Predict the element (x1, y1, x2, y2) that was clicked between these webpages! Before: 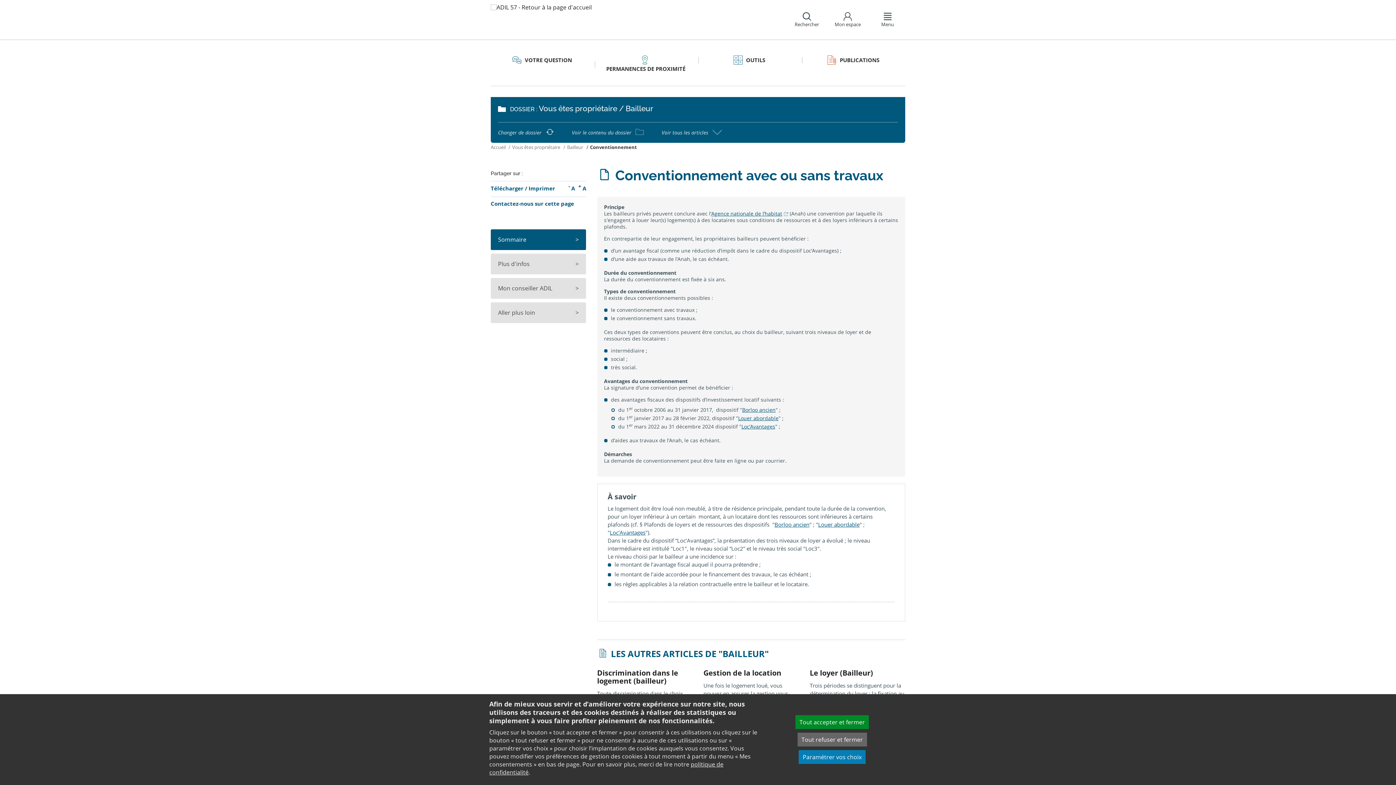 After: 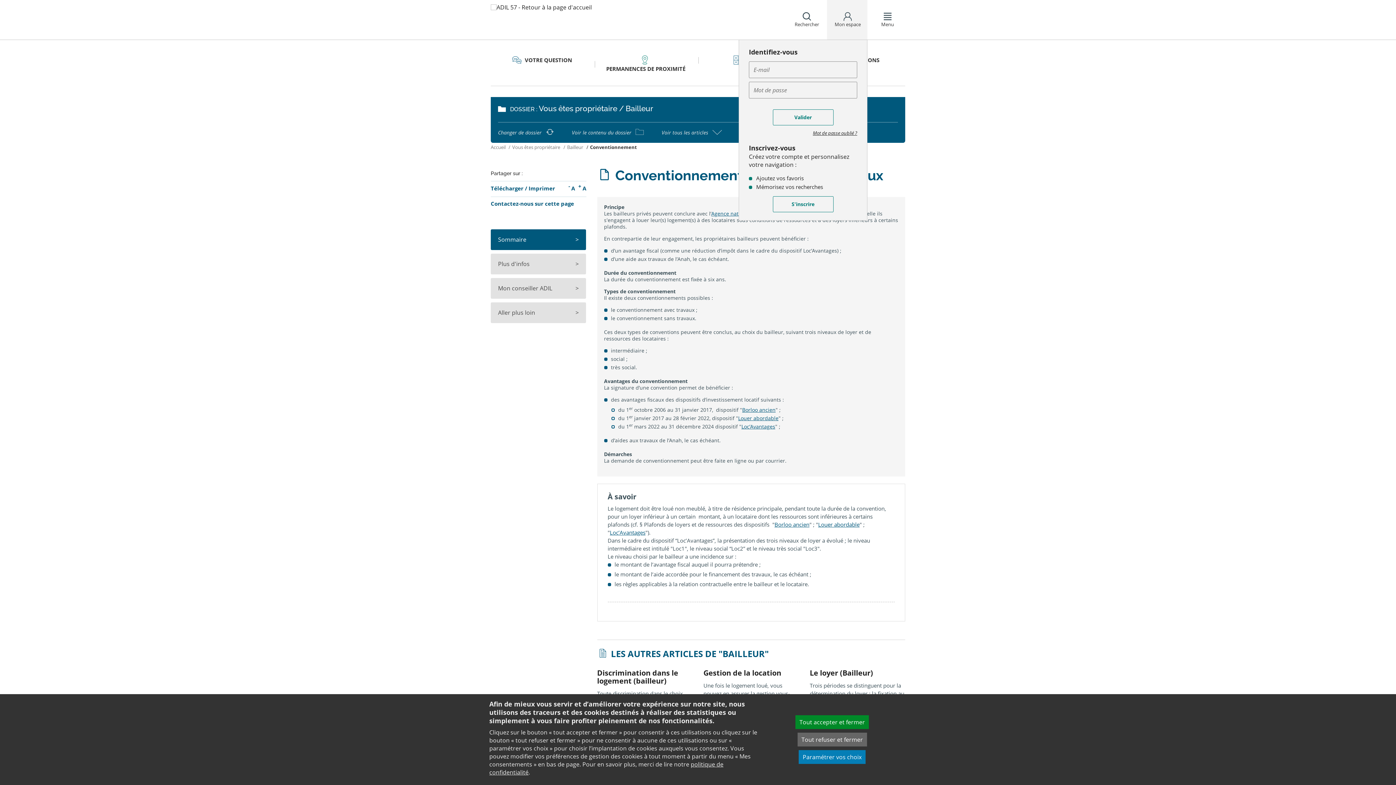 Action: label:  
Mon espace bbox: (827, 0, 867, 39)